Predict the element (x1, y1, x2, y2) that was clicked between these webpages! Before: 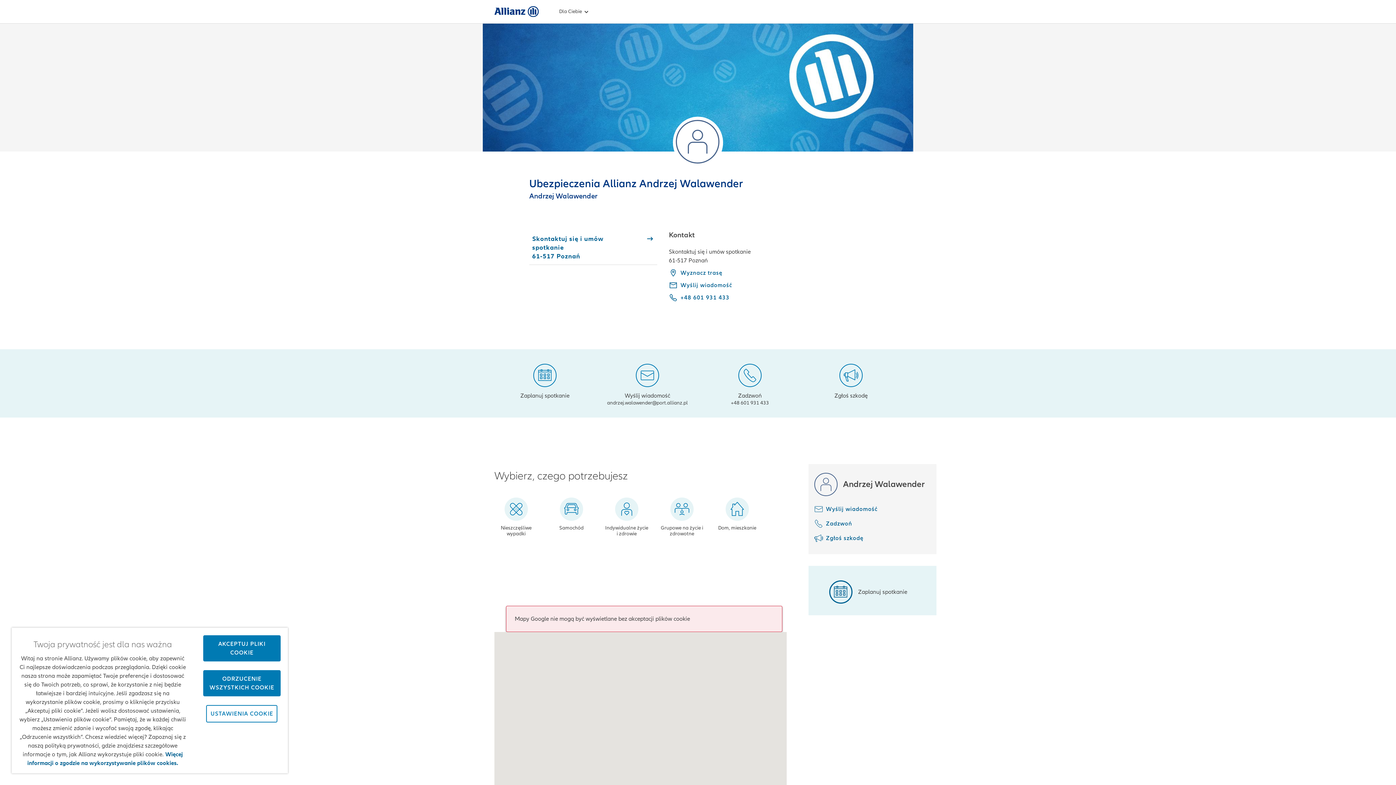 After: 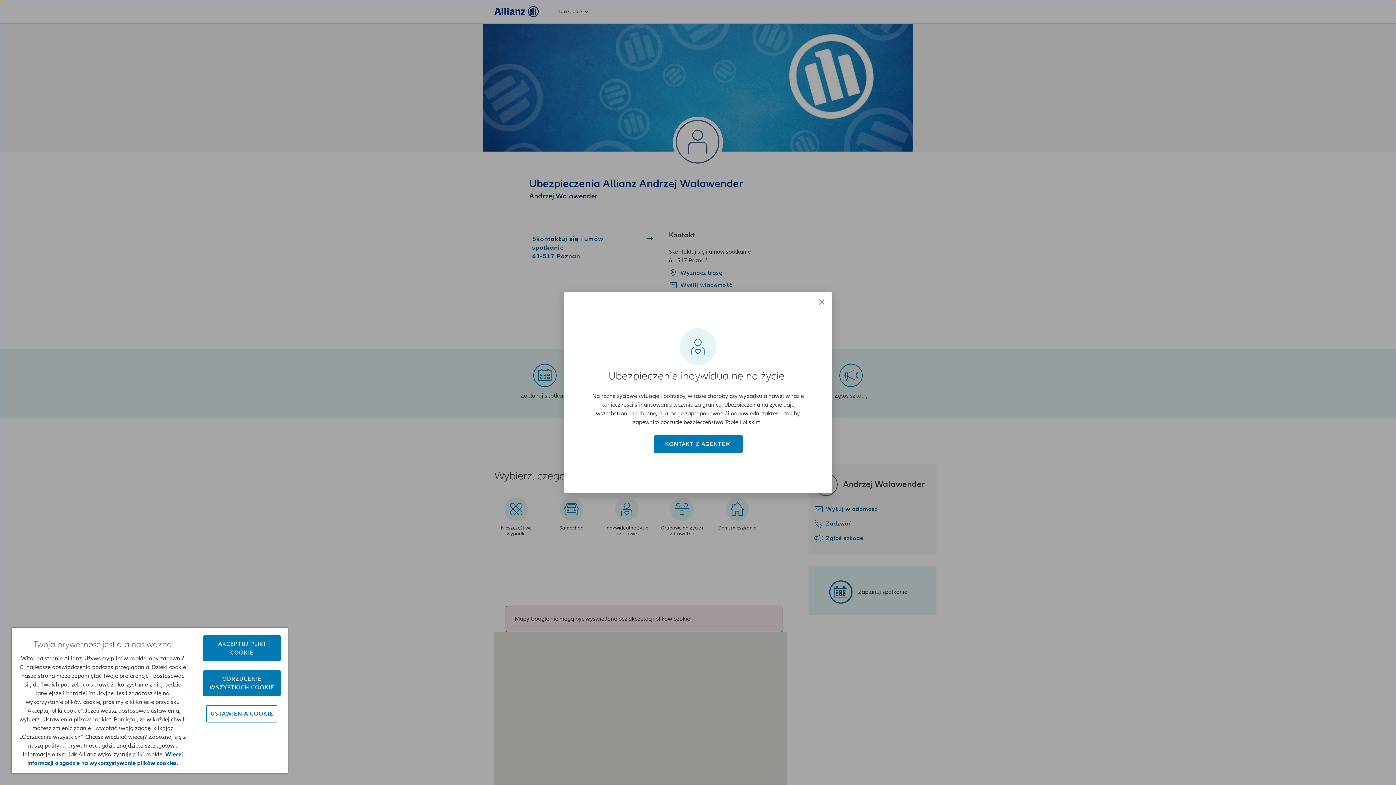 Action: label: Indywidualne życie i zdrowie bbox: (605, 497, 648, 537)